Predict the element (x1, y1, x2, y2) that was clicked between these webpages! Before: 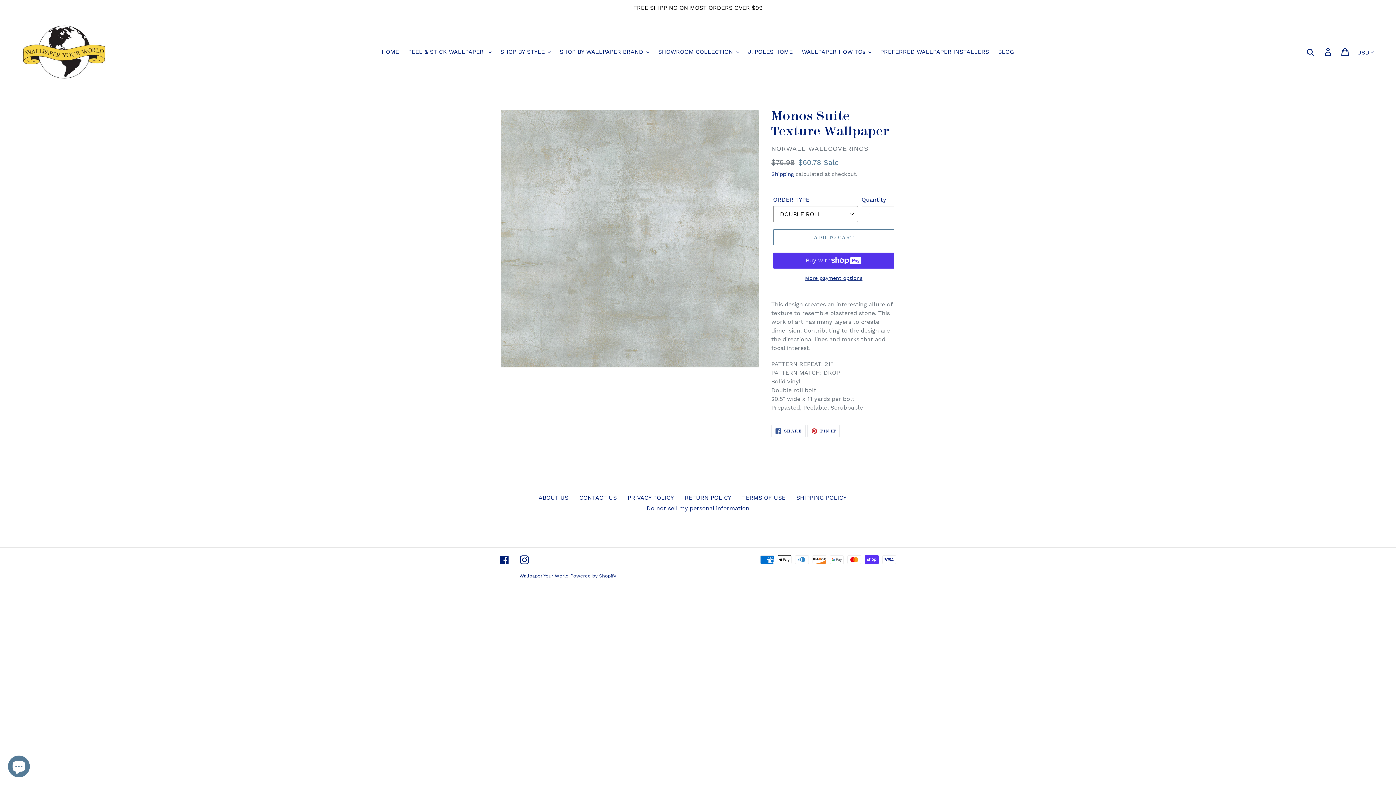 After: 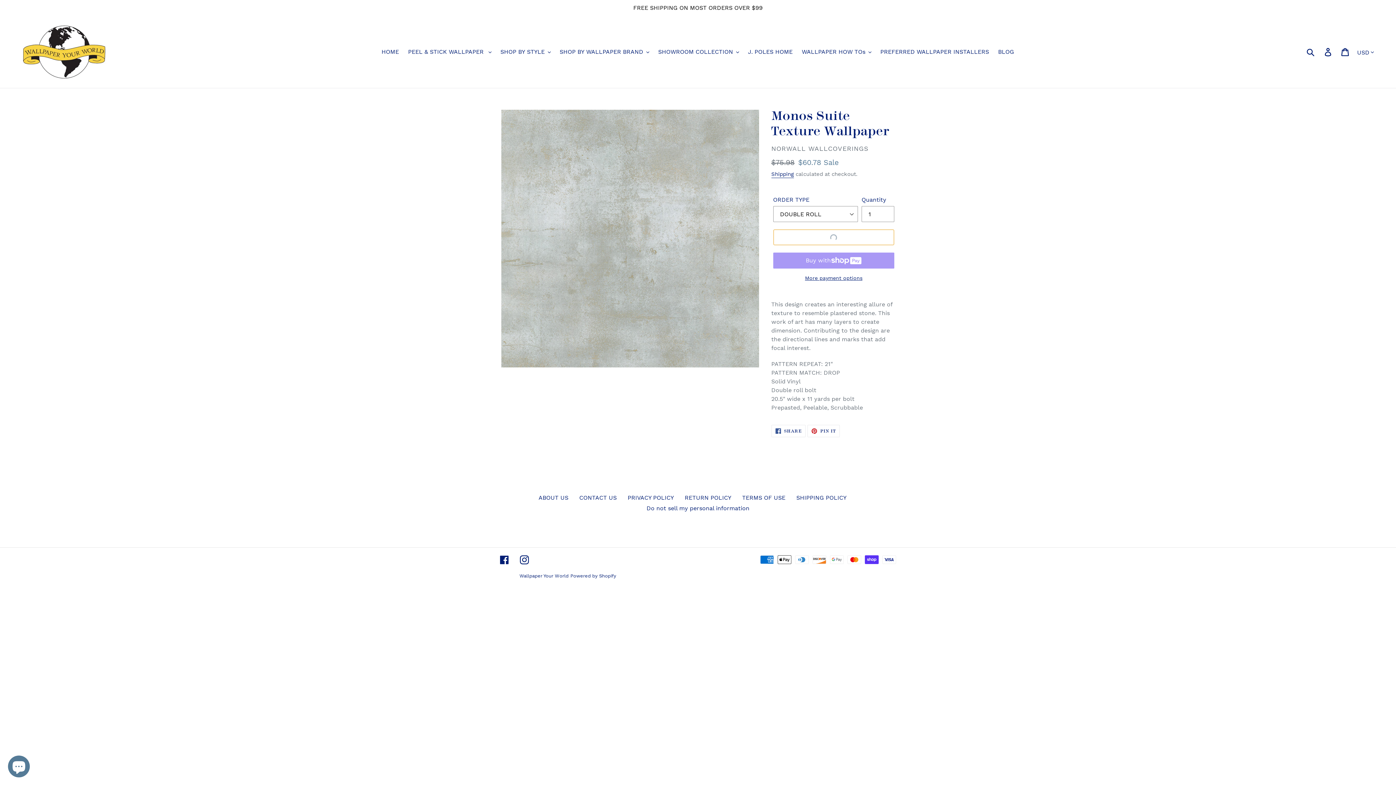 Action: label: Add to cart bbox: (773, 229, 894, 245)